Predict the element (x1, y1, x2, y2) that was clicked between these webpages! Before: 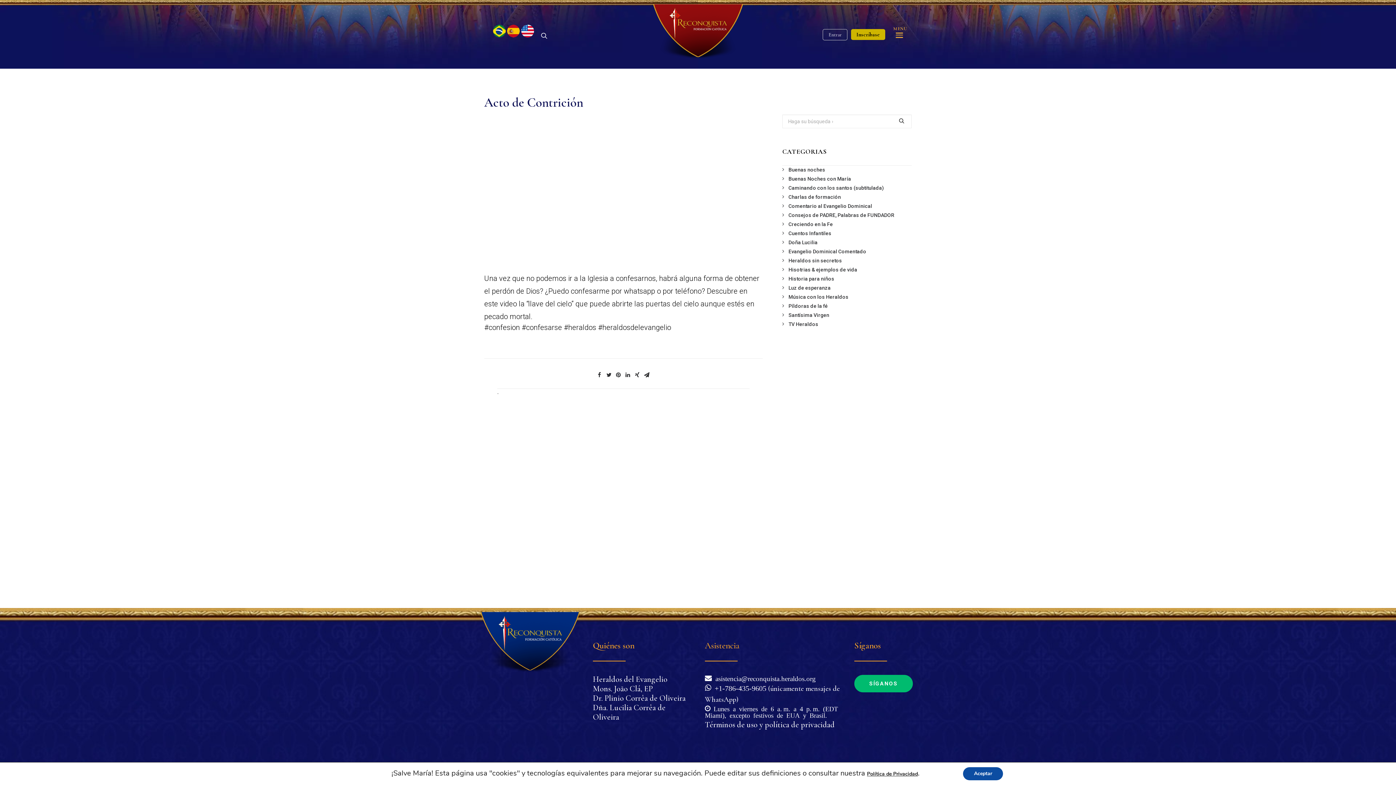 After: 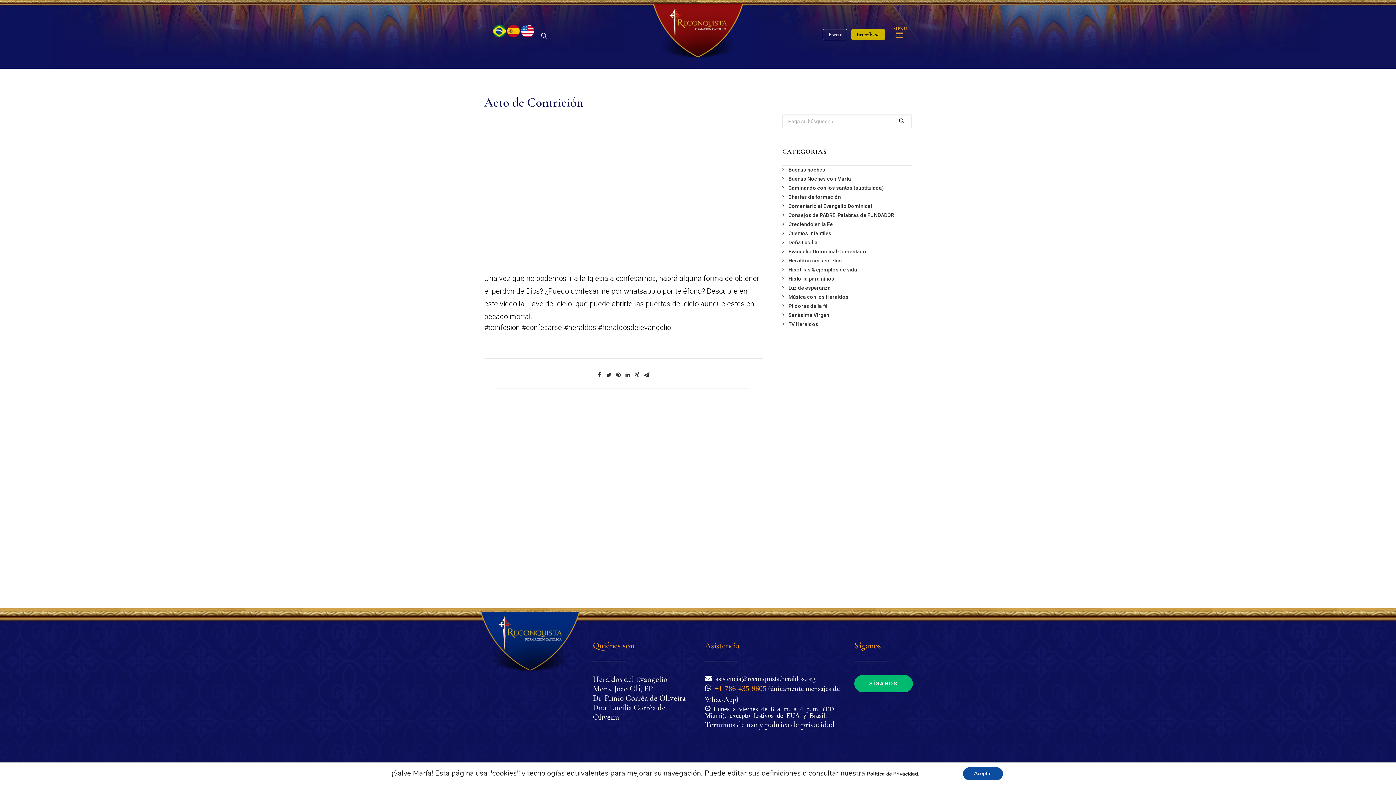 Action: bbox: (711, 684, 766, 691) label:  +1-786-435-9605